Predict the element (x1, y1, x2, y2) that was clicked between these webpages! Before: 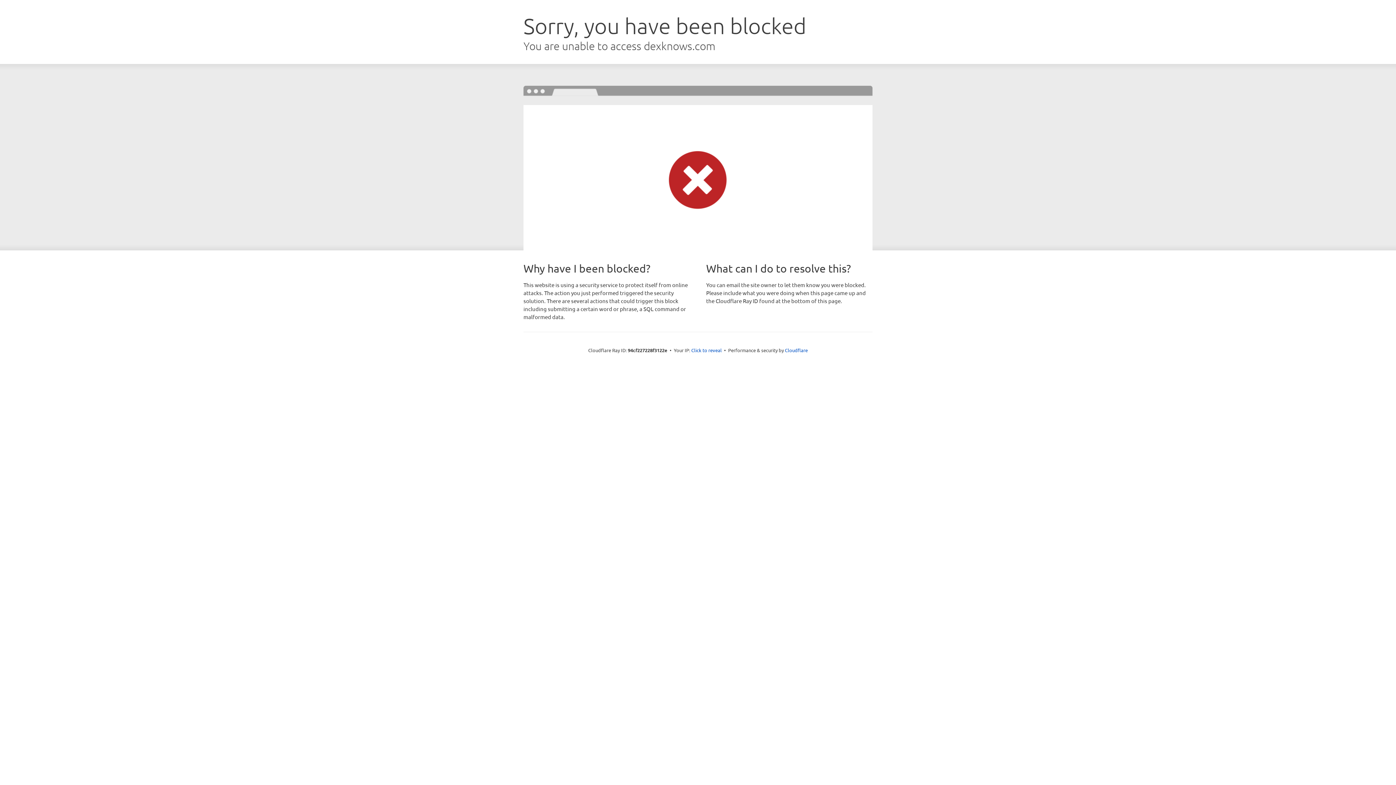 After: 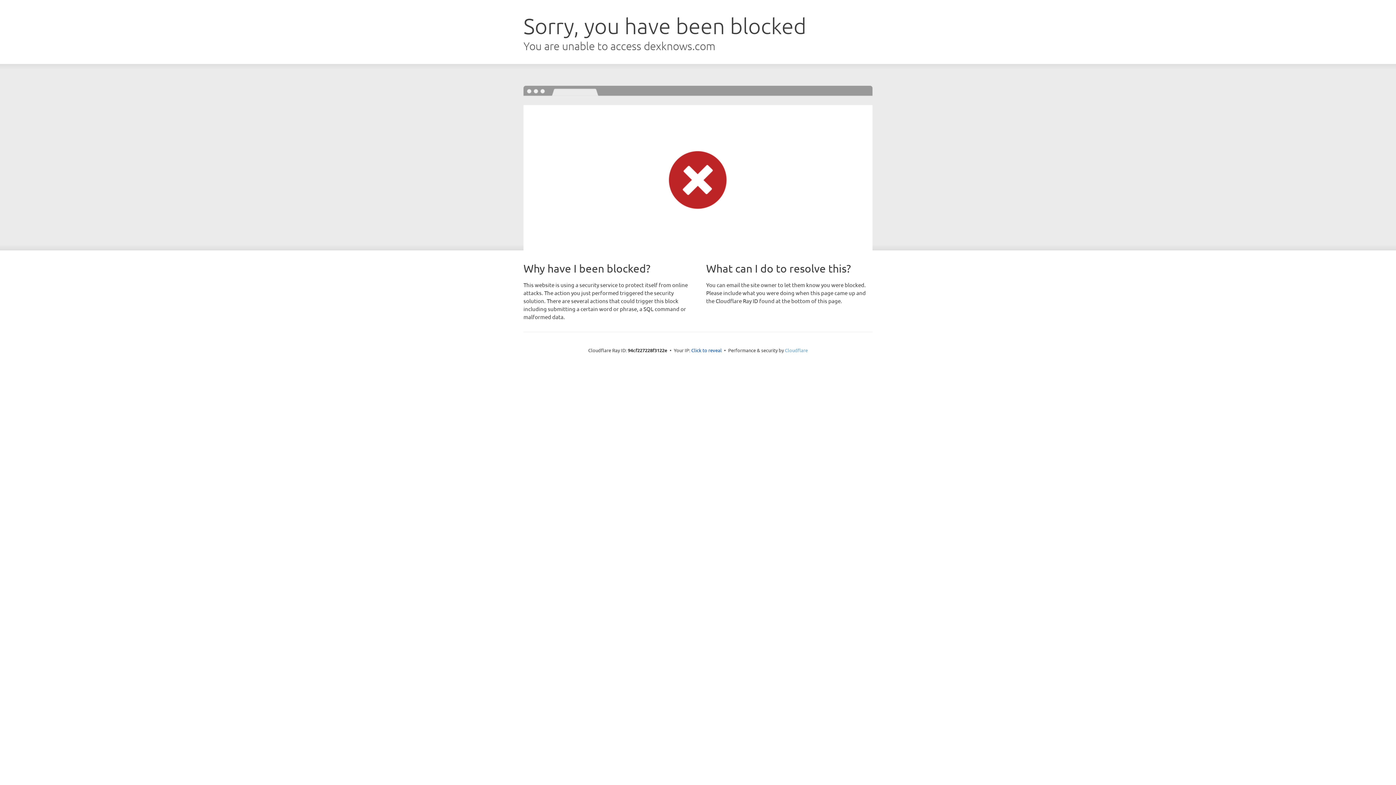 Action: label: Cloudflare bbox: (785, 347, 808, 353)